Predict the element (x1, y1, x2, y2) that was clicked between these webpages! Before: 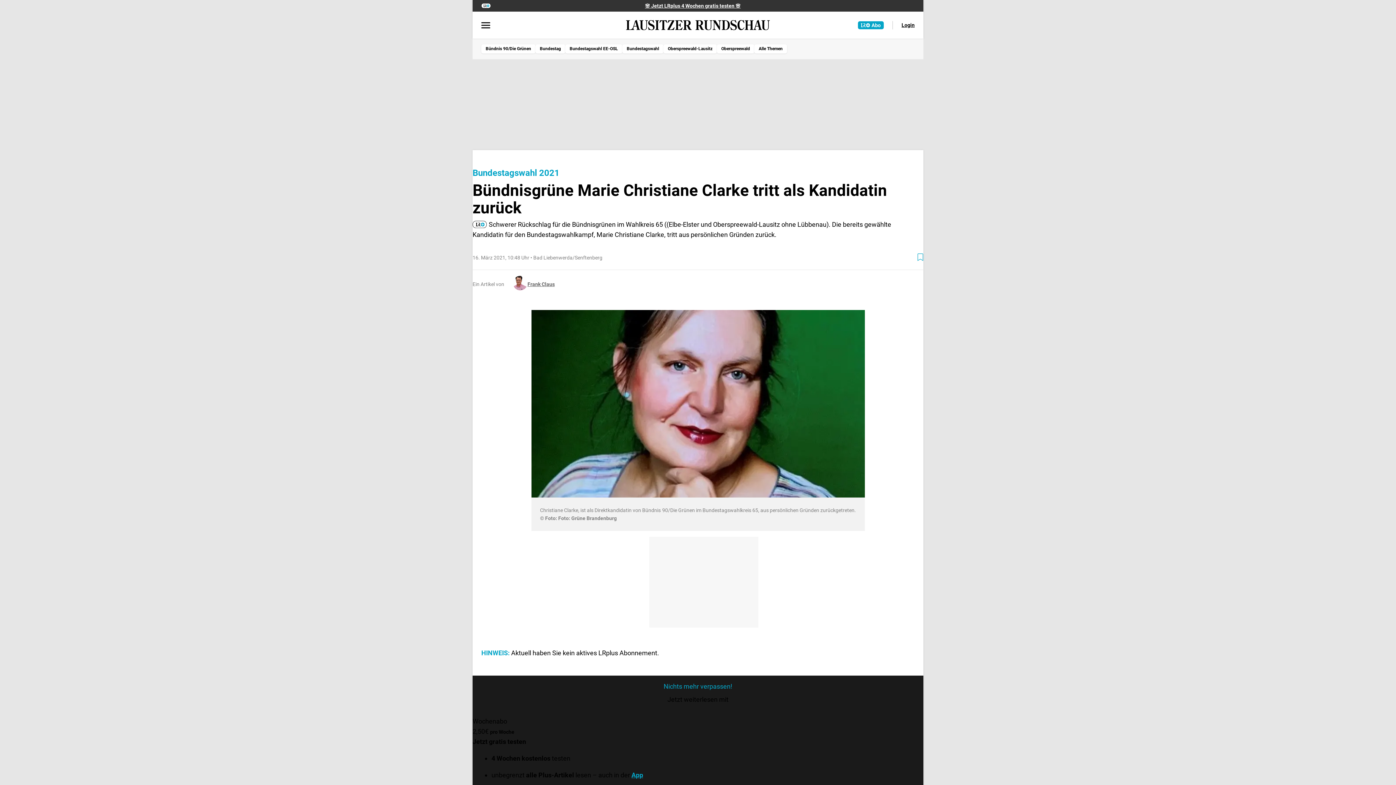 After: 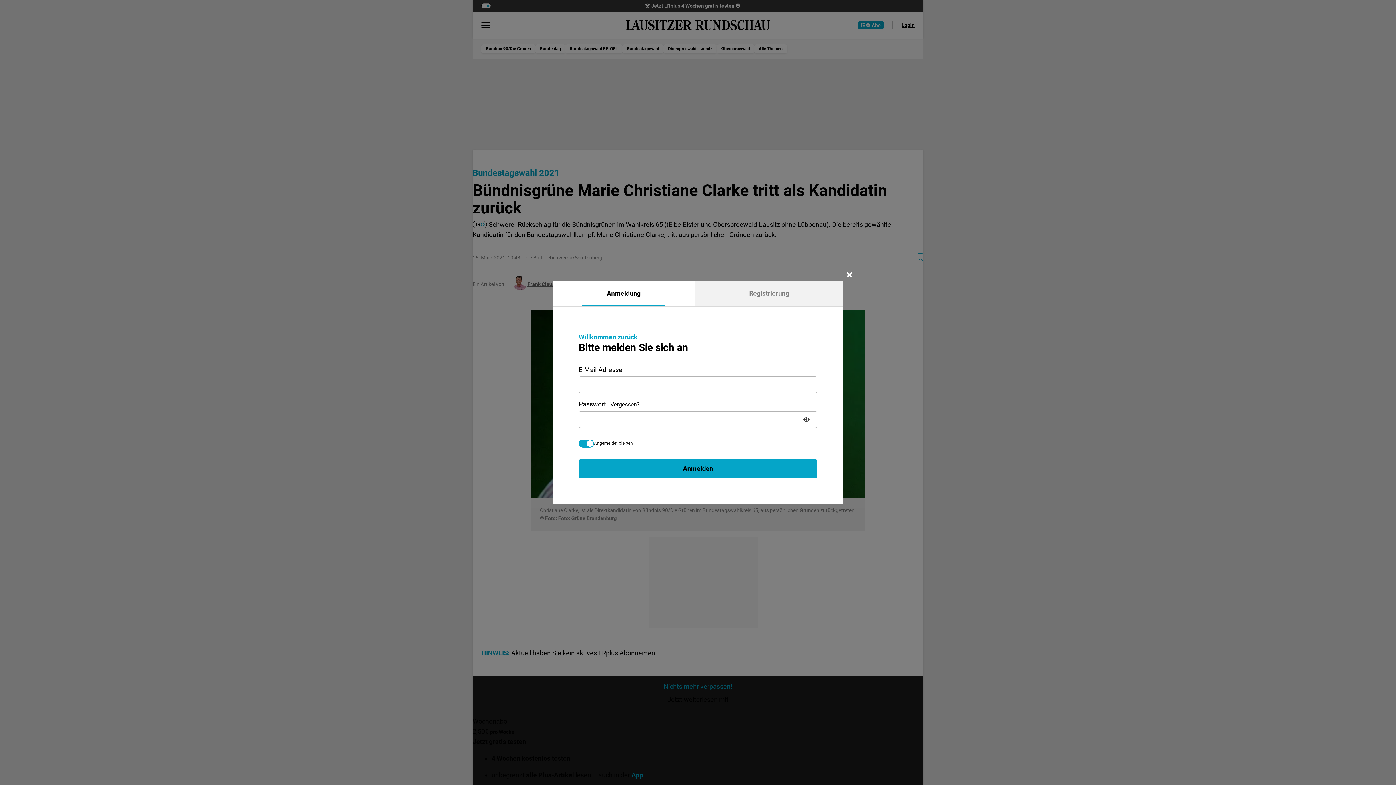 Action: bbox: (901, 19, 914, 31) label: Login